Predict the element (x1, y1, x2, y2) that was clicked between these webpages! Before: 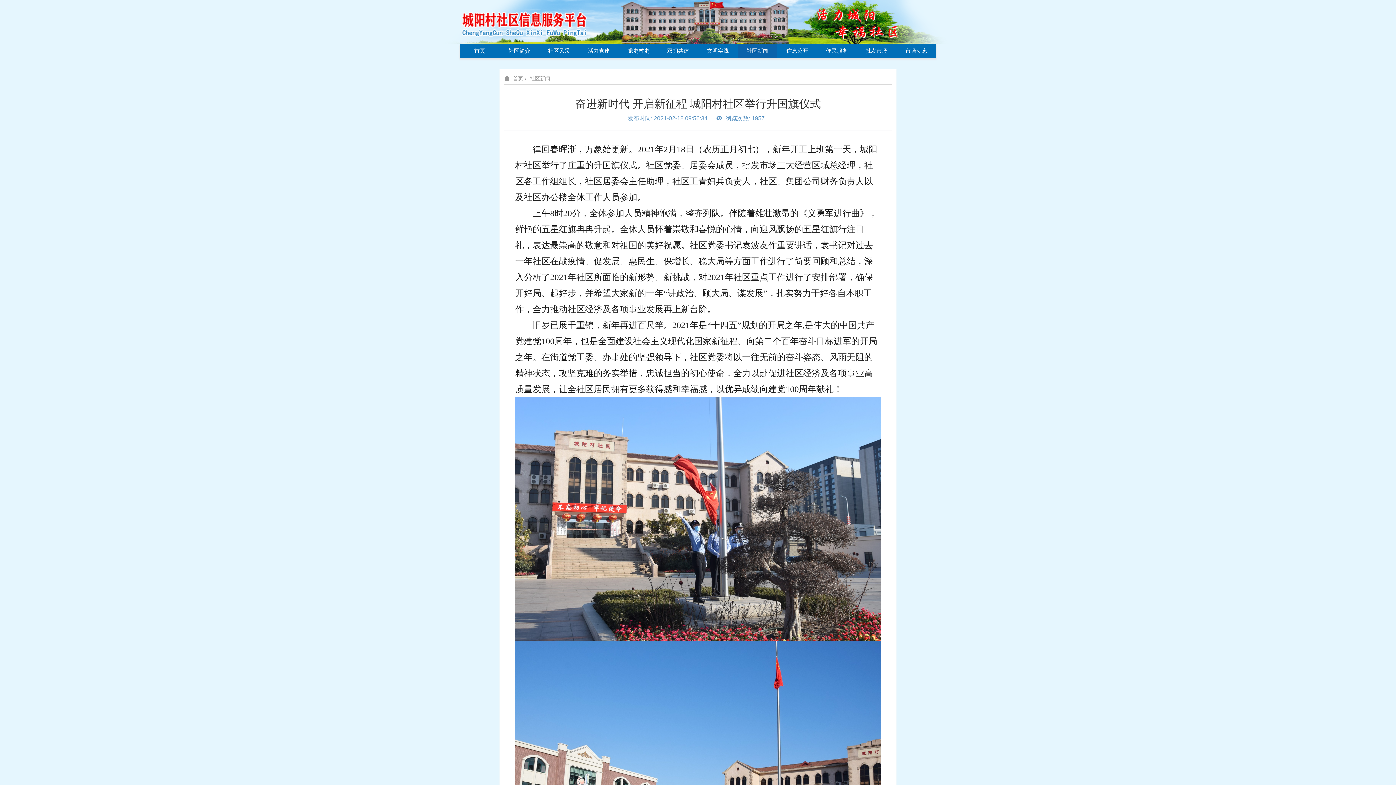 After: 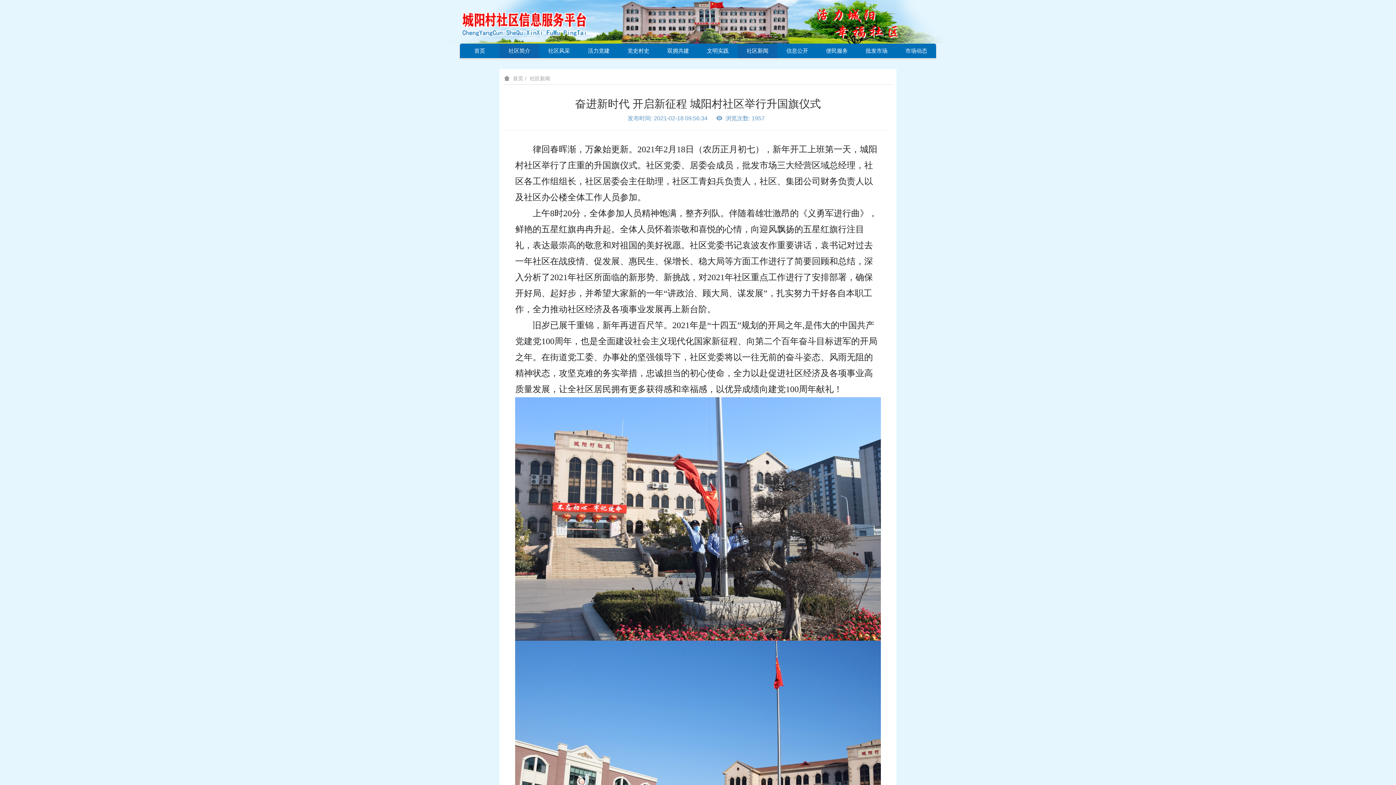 Action: bbox: (499, 43, 539, 58) label: 社区简介